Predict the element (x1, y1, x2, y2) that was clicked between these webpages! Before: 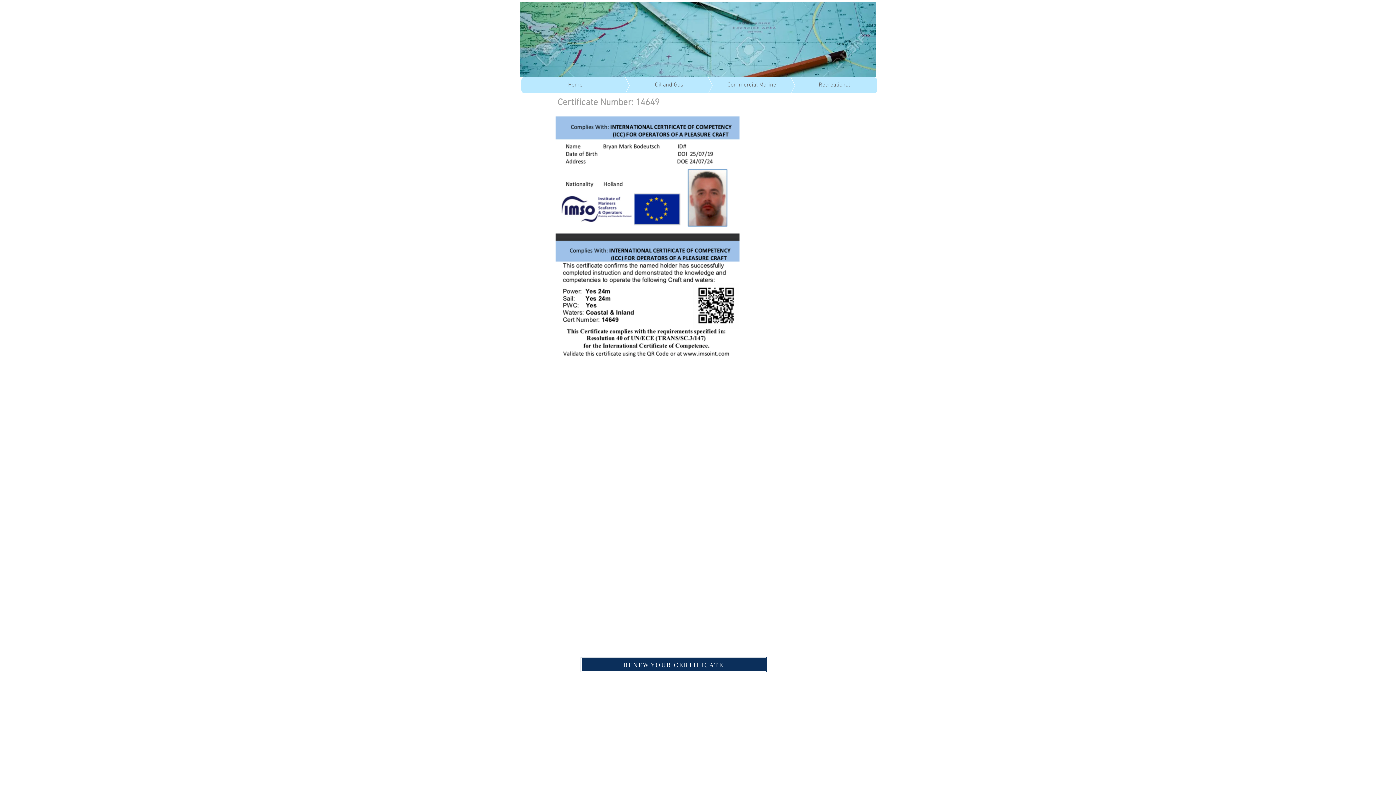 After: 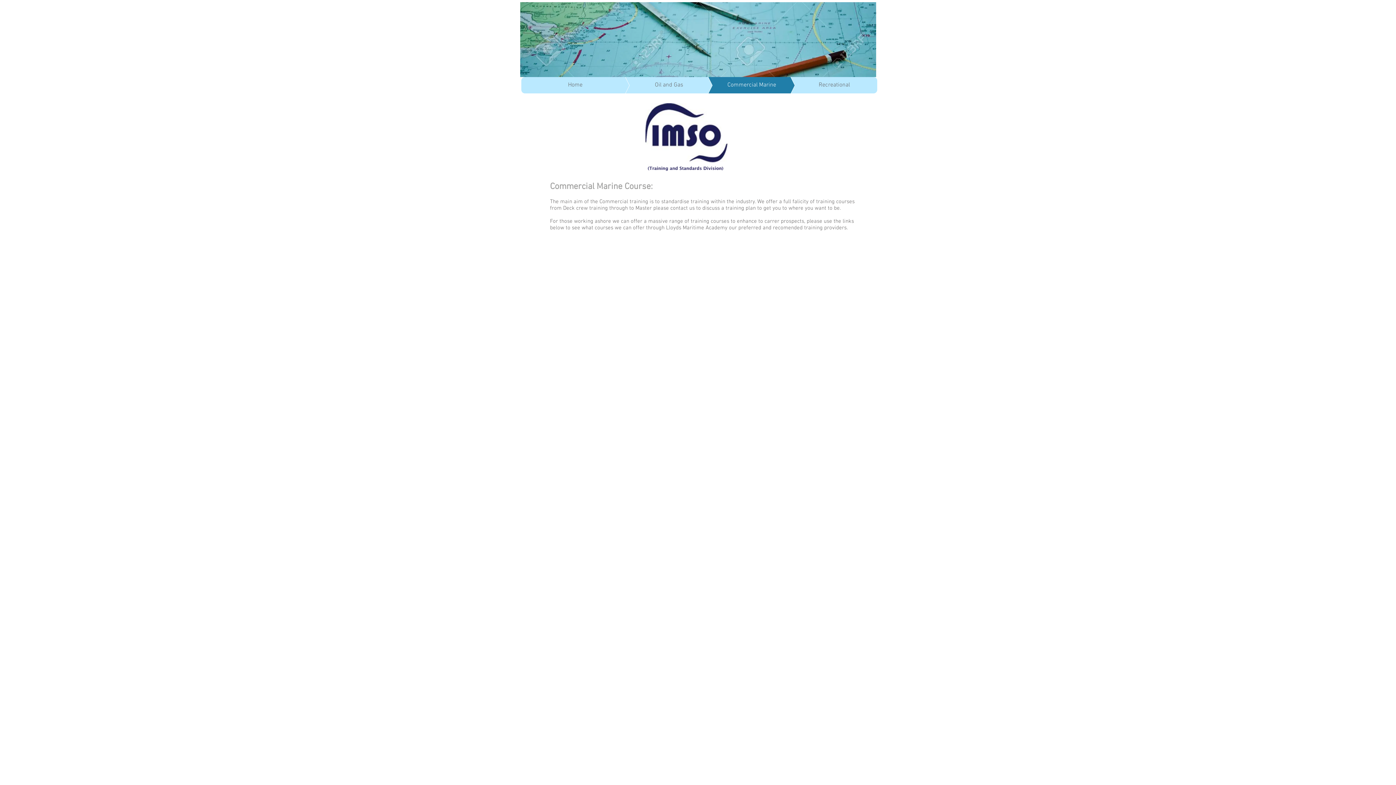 Action: bbox: (687, 77, 794, 93) label: Commercial Marine